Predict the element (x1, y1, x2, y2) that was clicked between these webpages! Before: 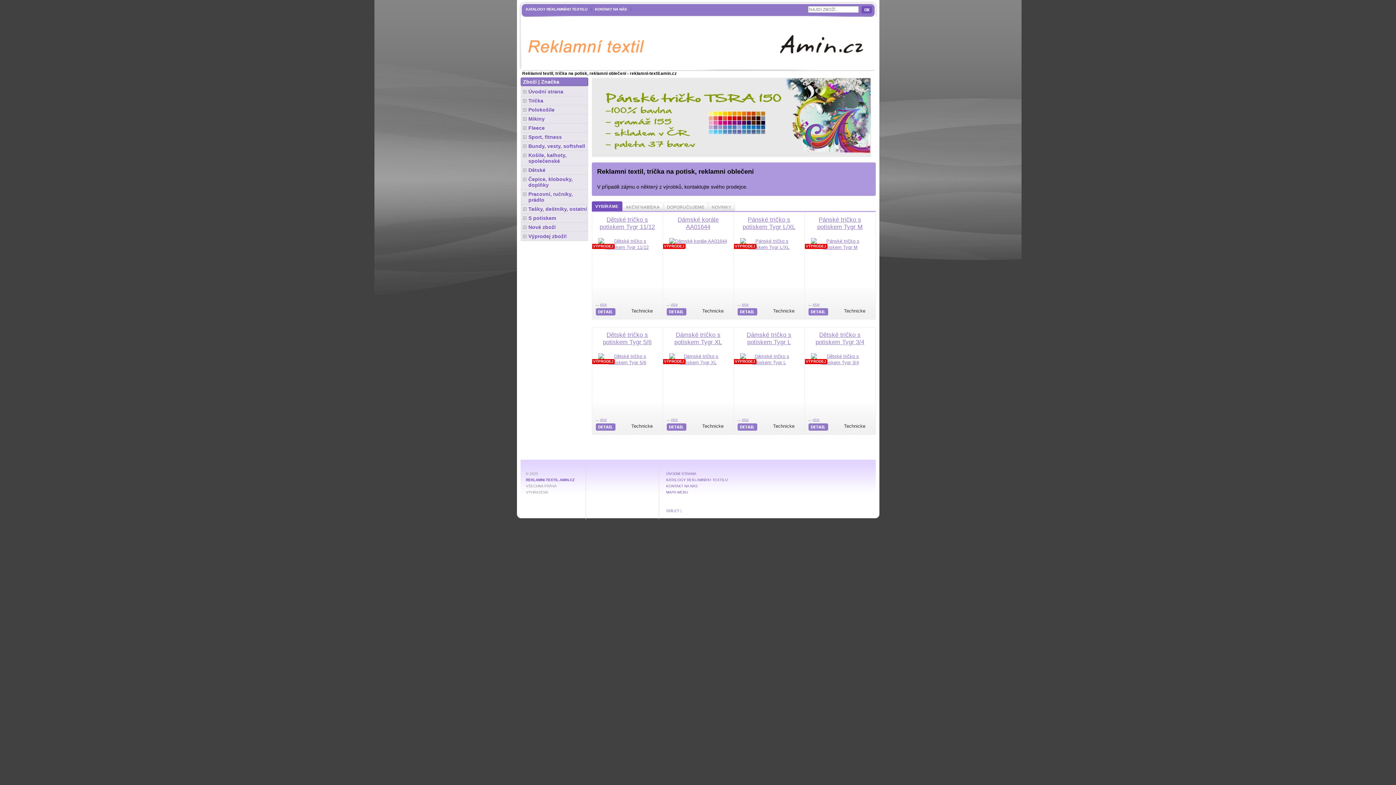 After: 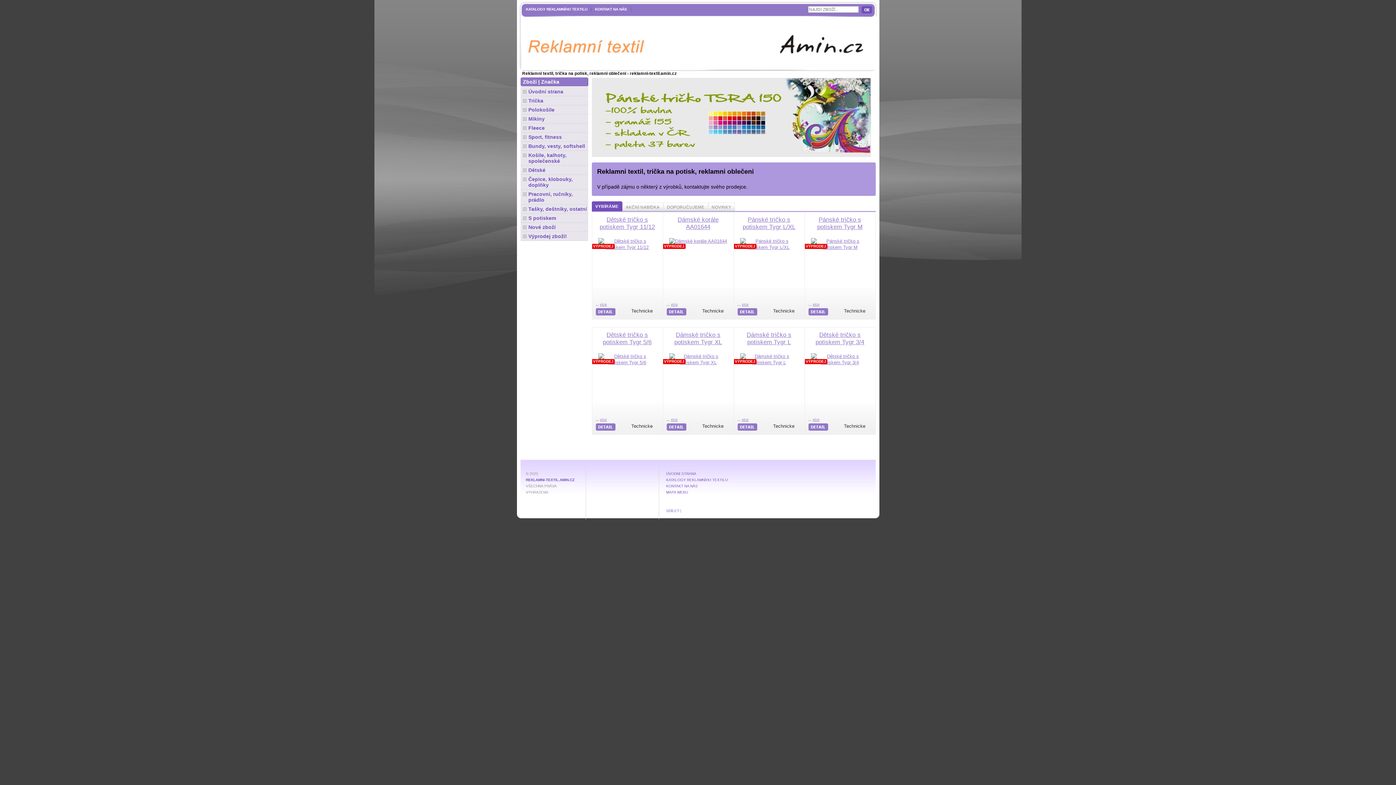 Action: label: ÚVODNÍ STRANA bbox: (666, 472, 696, 476)